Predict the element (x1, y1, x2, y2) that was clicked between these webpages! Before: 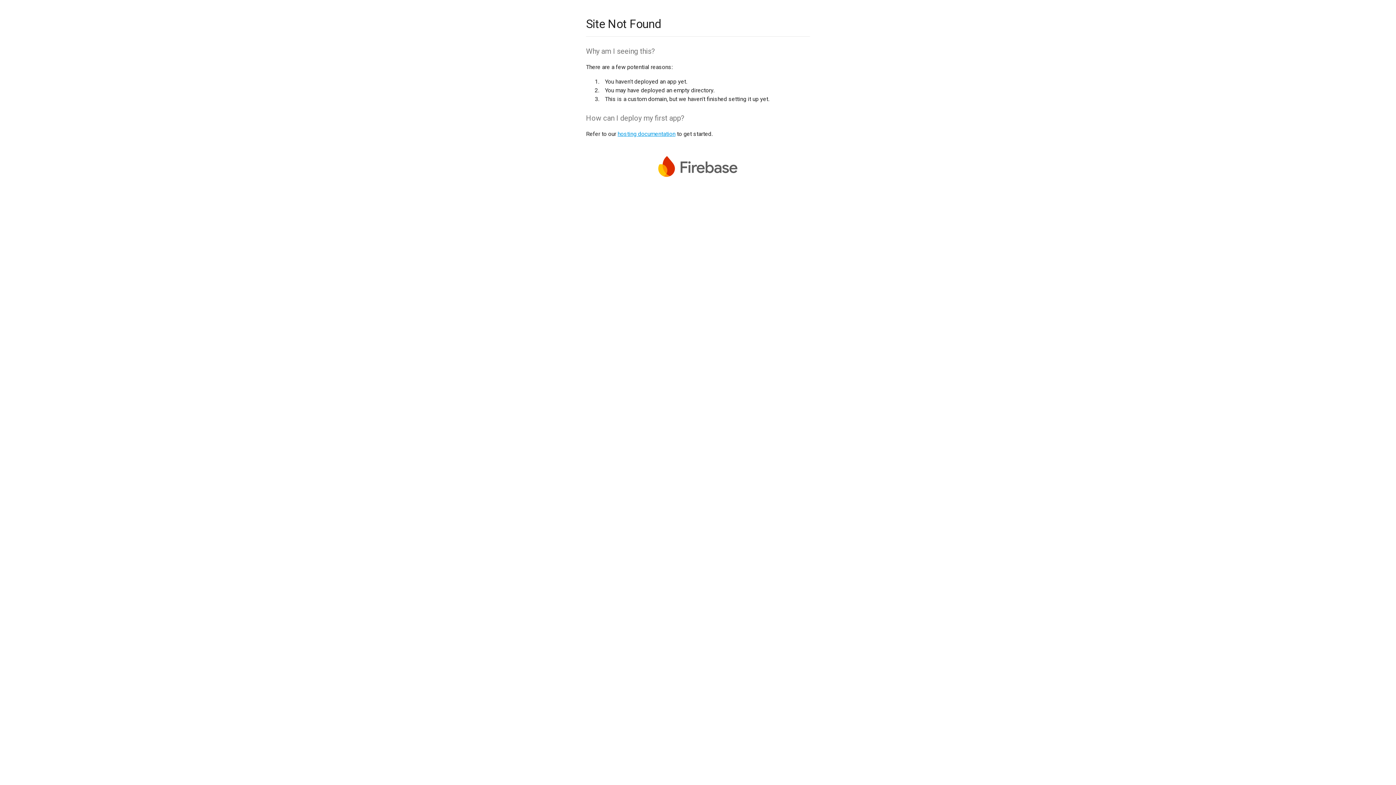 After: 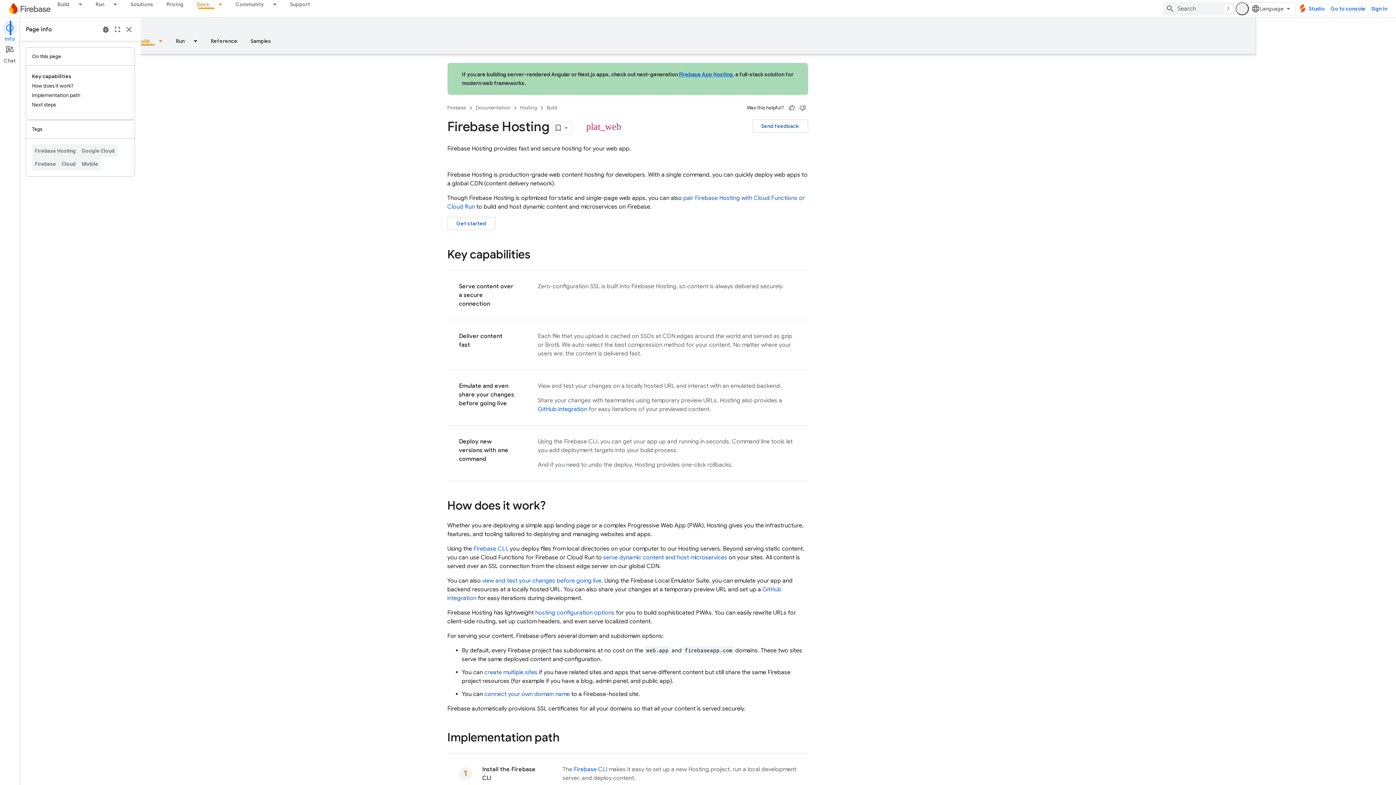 Action: label: hosting documentation bbox: (617, 130, 675, 137)